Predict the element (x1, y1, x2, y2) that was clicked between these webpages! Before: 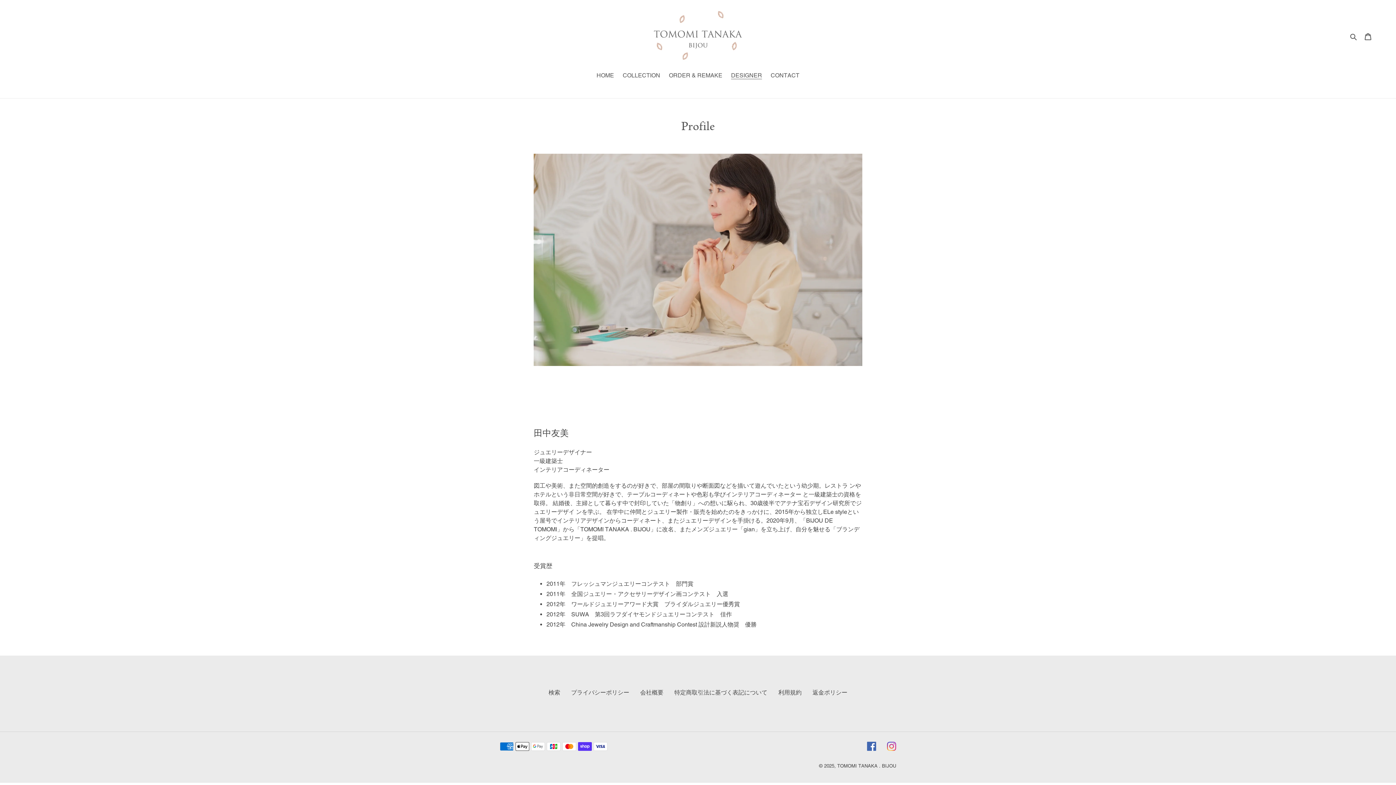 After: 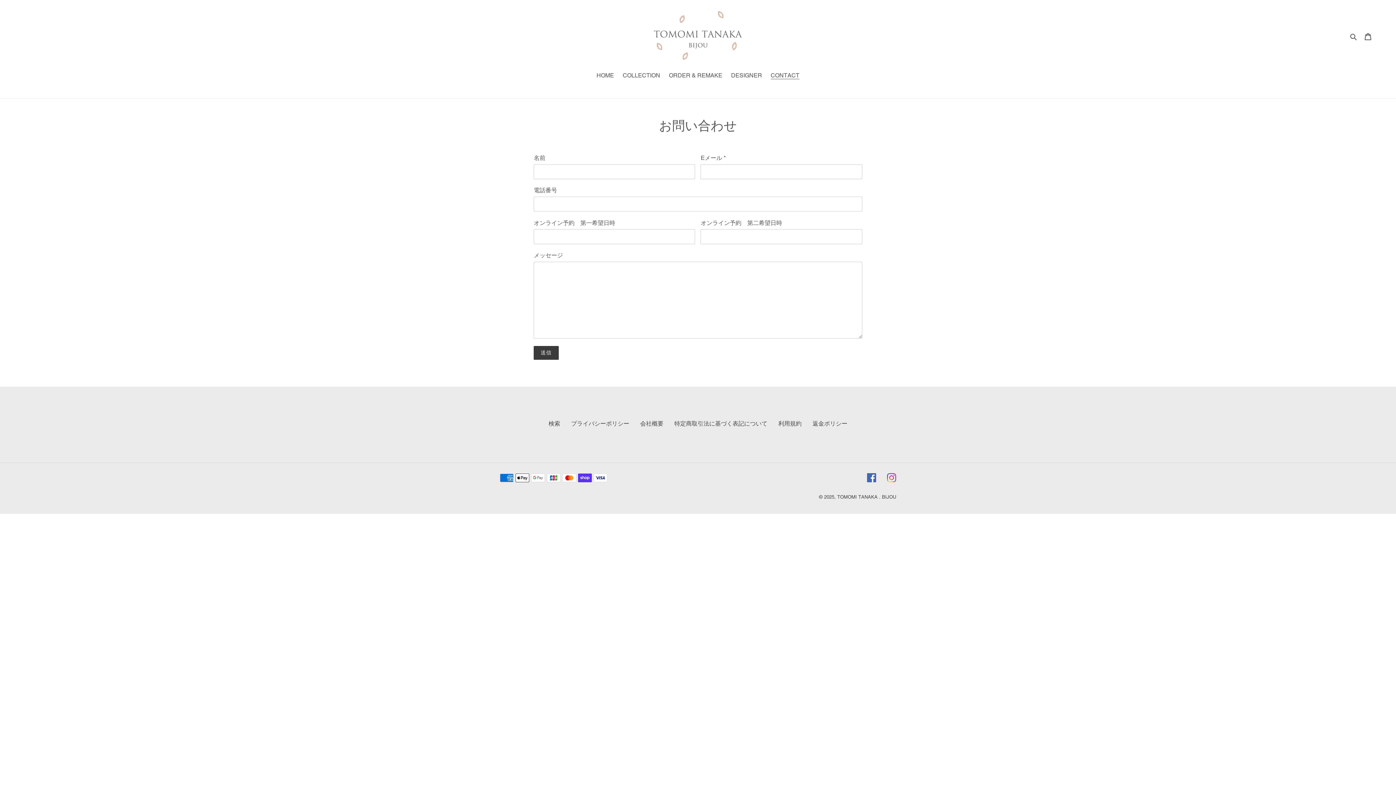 Action: bbox: (767, 71, 803, 81) label: CONTACT